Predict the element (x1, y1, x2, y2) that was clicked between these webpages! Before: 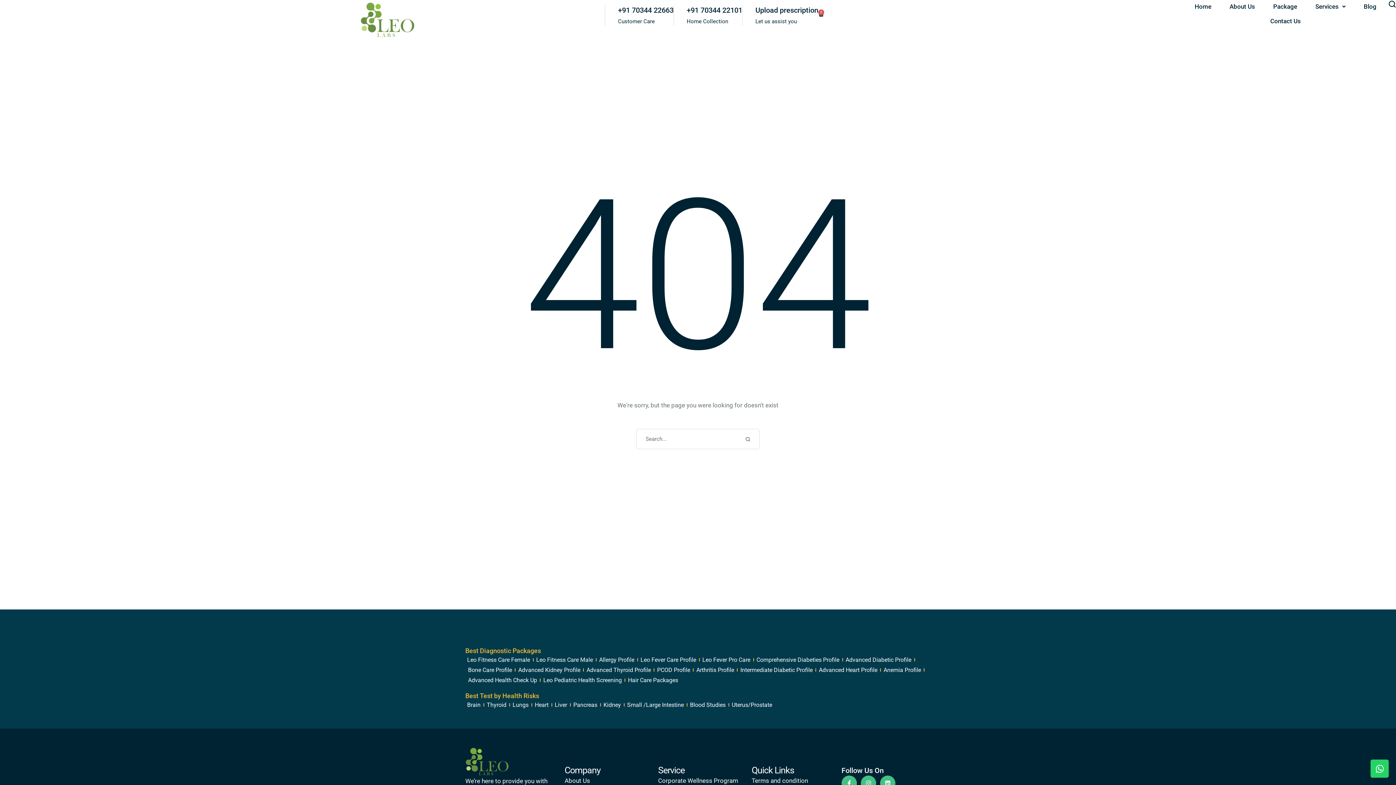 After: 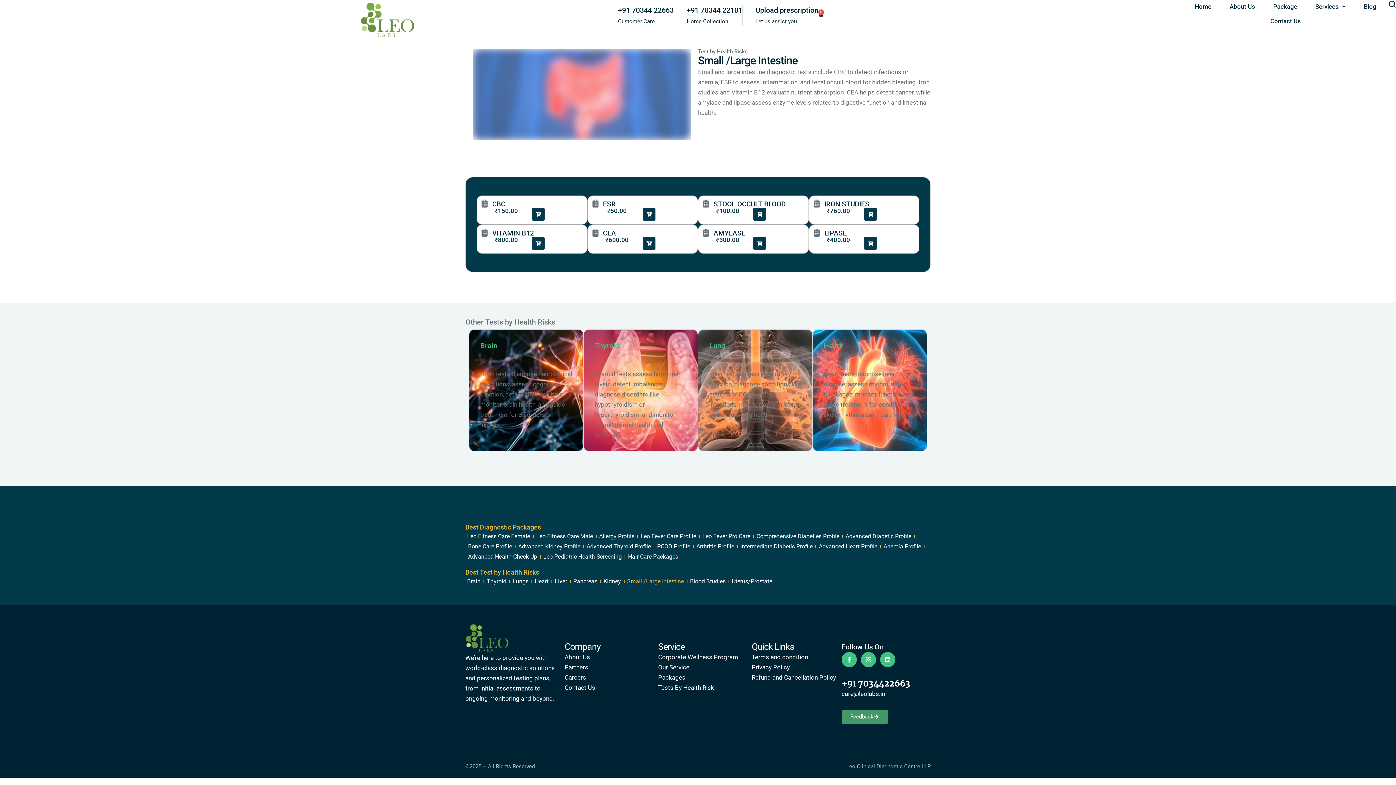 Action: label: Small /Large Intestine bbox: (625, 700, 685, 710)